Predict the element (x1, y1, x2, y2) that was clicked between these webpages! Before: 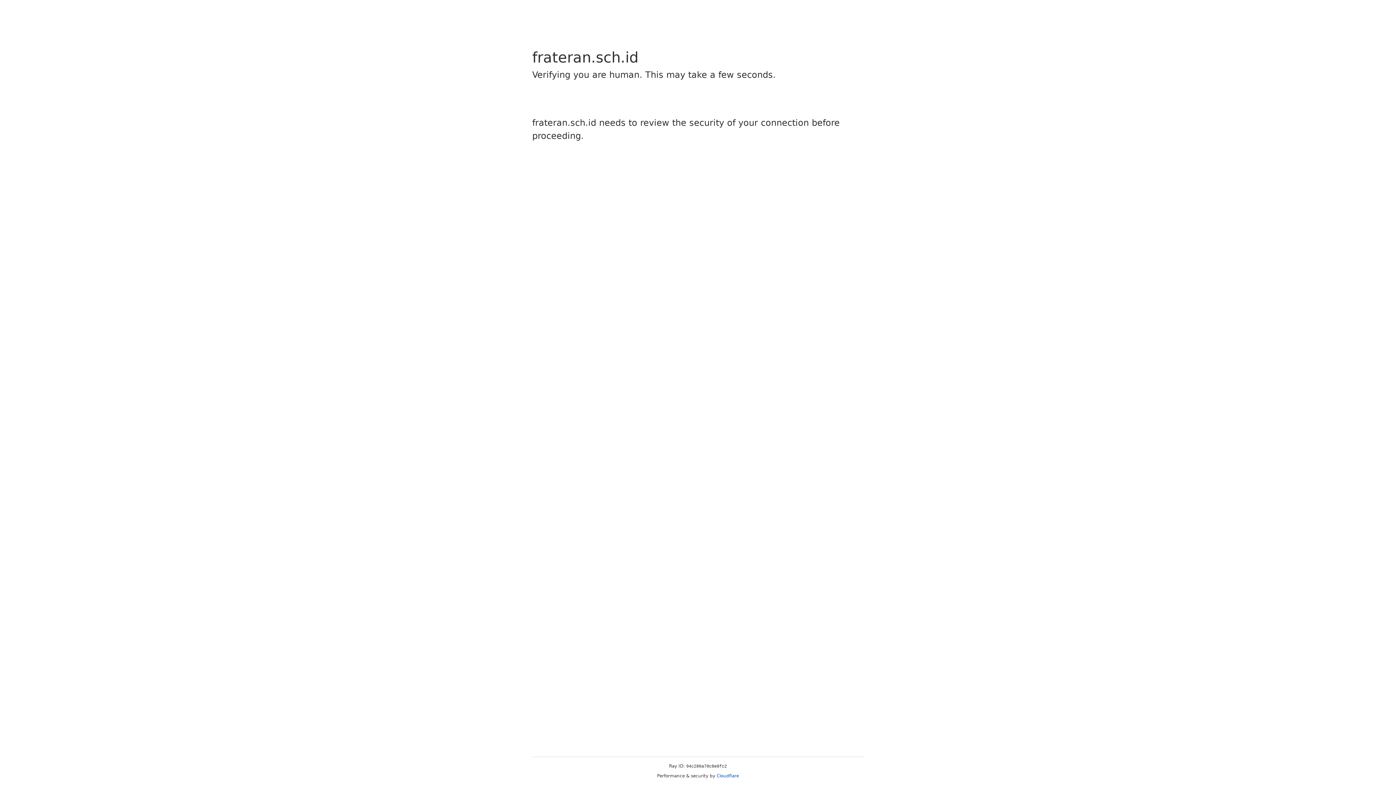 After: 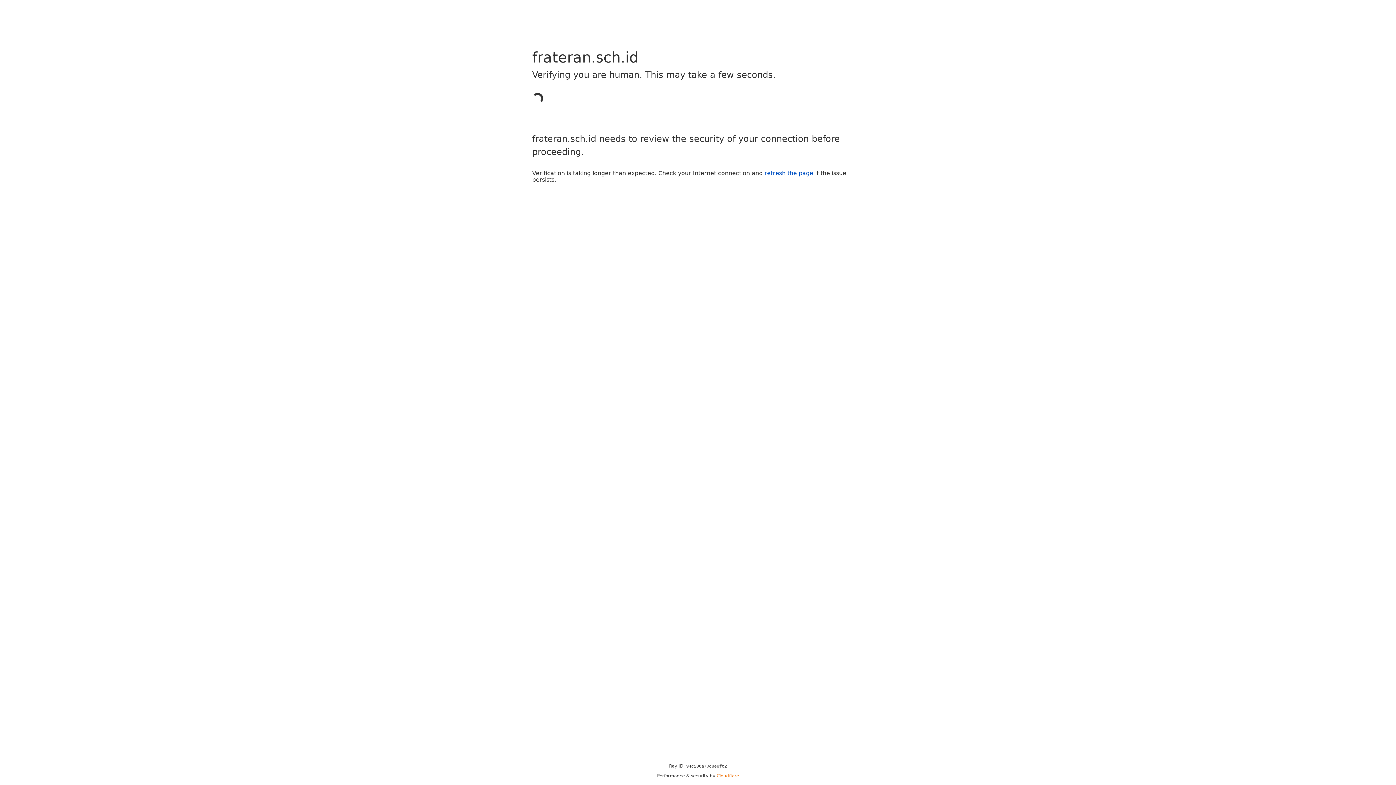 Action: label: Cloudflare bbox: (716, 773, 739, 778)